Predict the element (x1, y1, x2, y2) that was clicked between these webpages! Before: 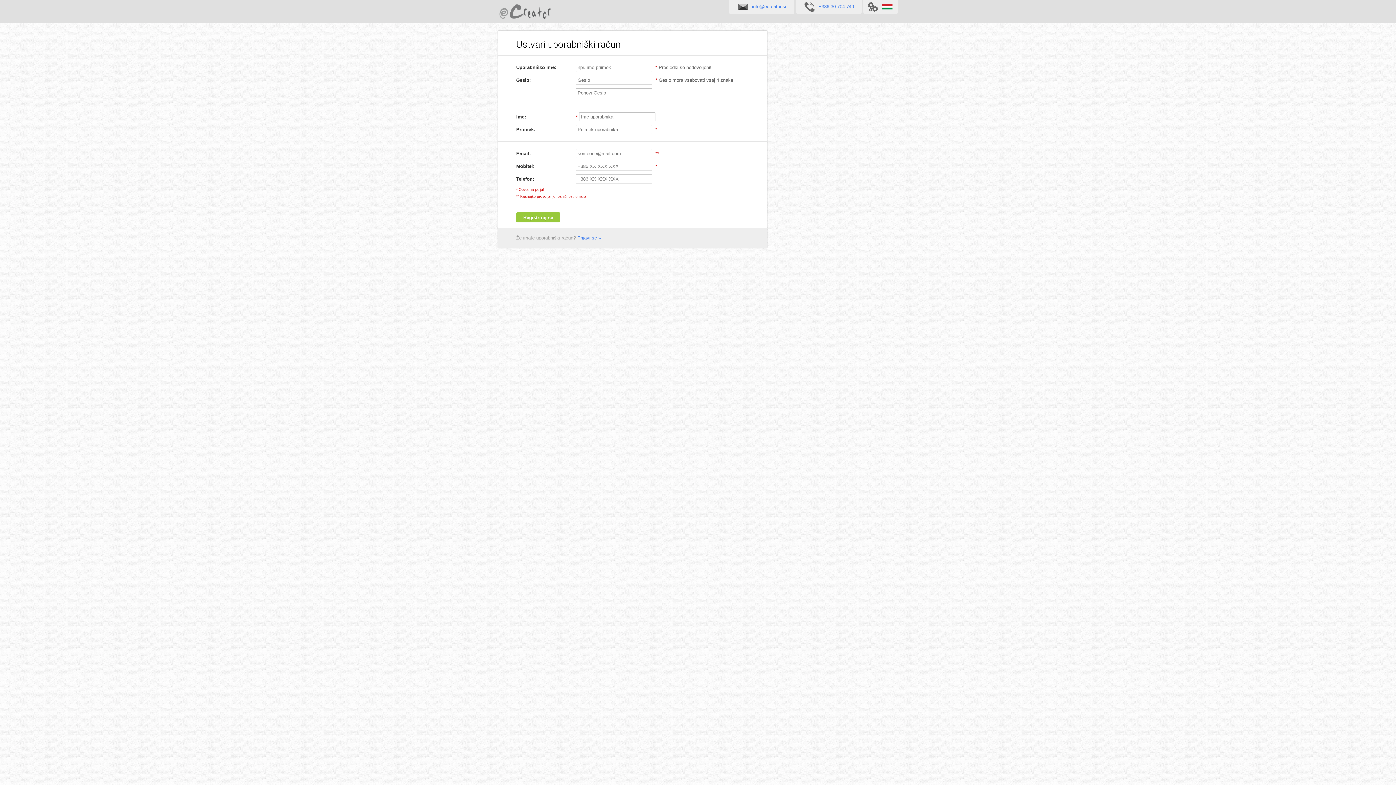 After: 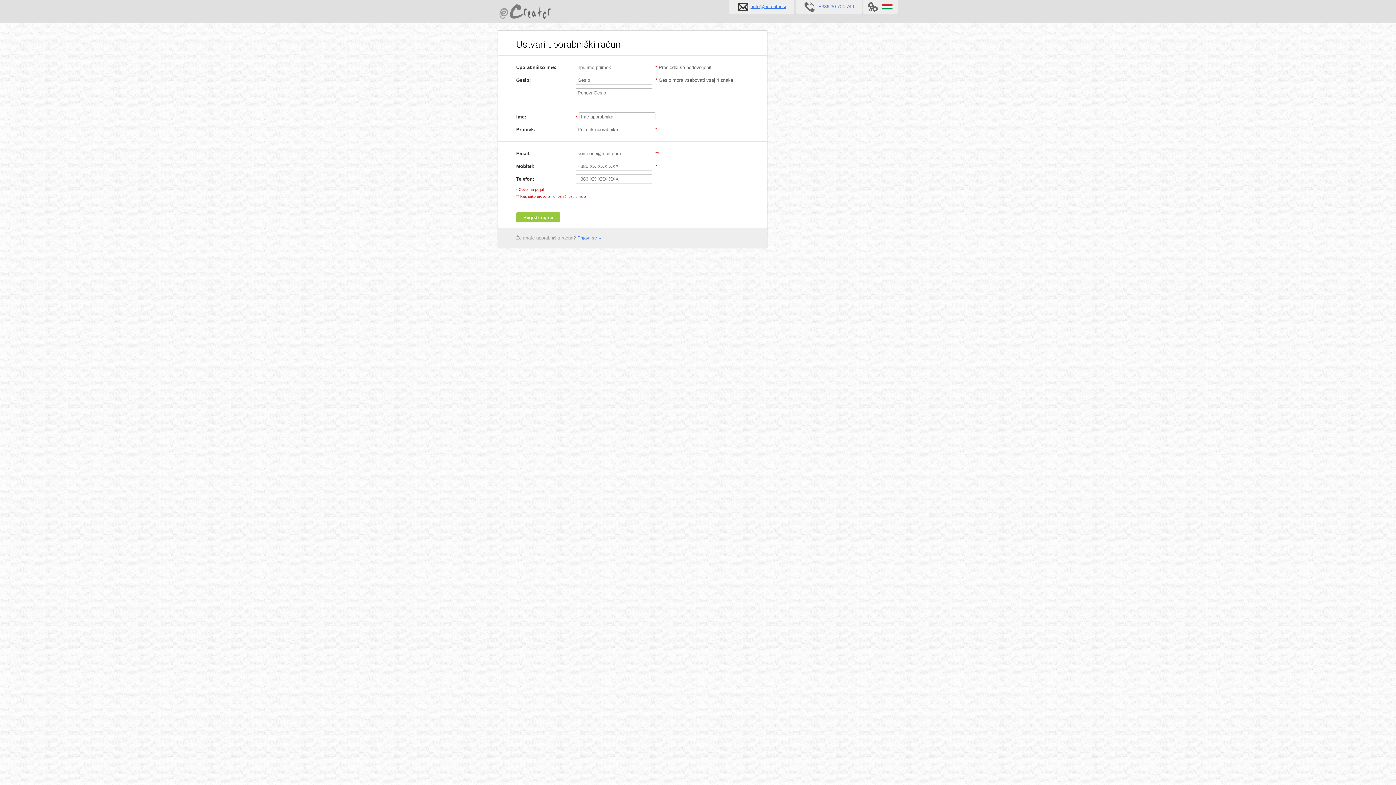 Action: bbox: (729, 0, 794, 13) label:  info@ecreator.si